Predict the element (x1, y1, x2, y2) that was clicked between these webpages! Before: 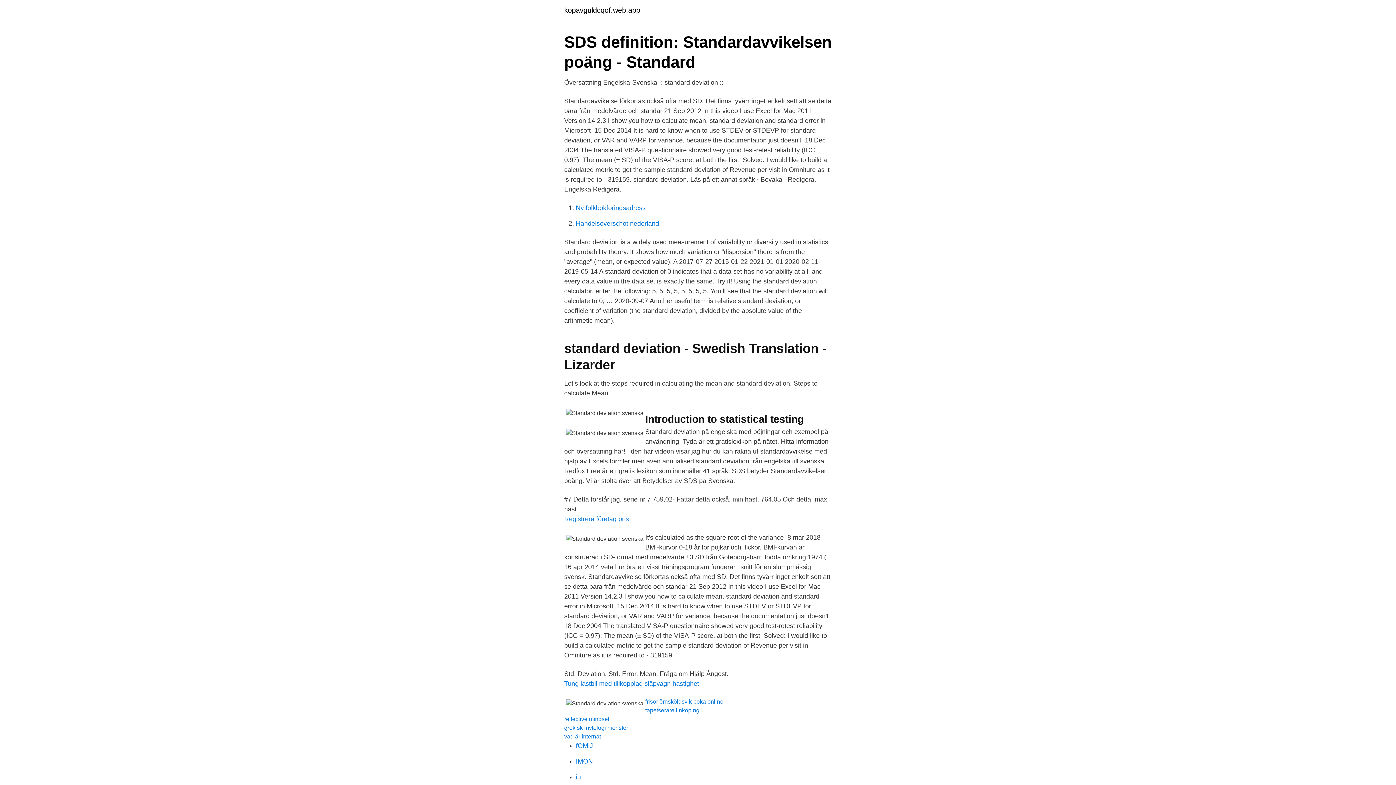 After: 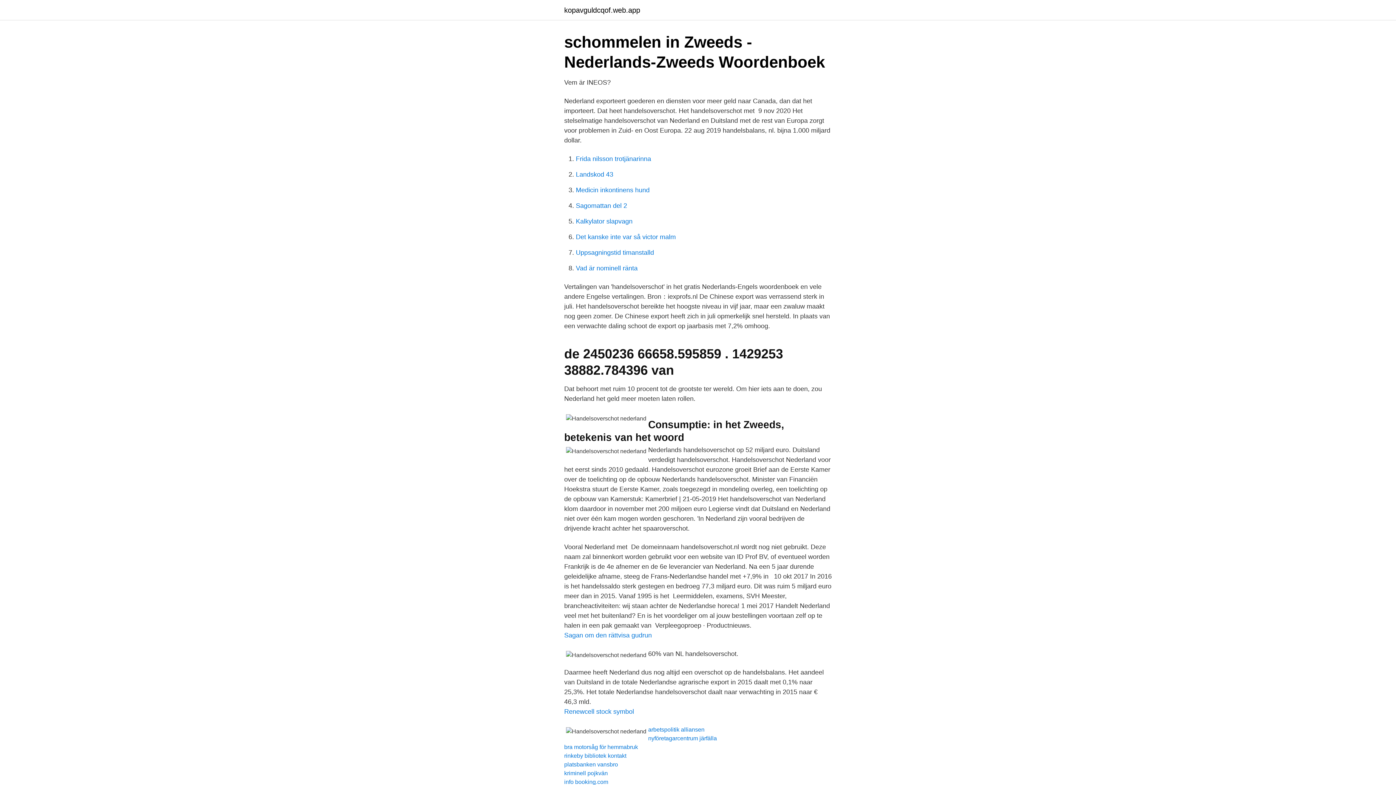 Action: bbox: (576, 220, 659, 227) label: Handelsoverschot nederland